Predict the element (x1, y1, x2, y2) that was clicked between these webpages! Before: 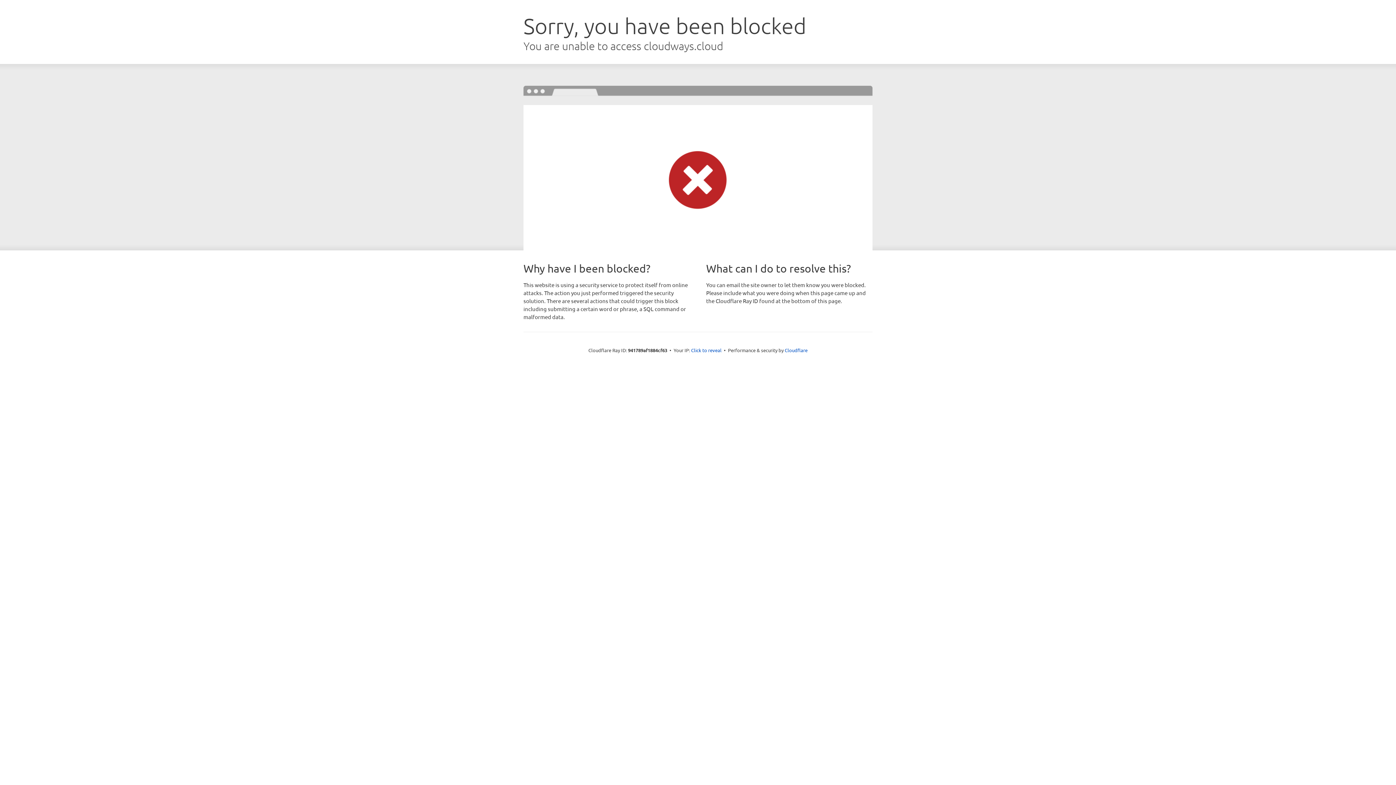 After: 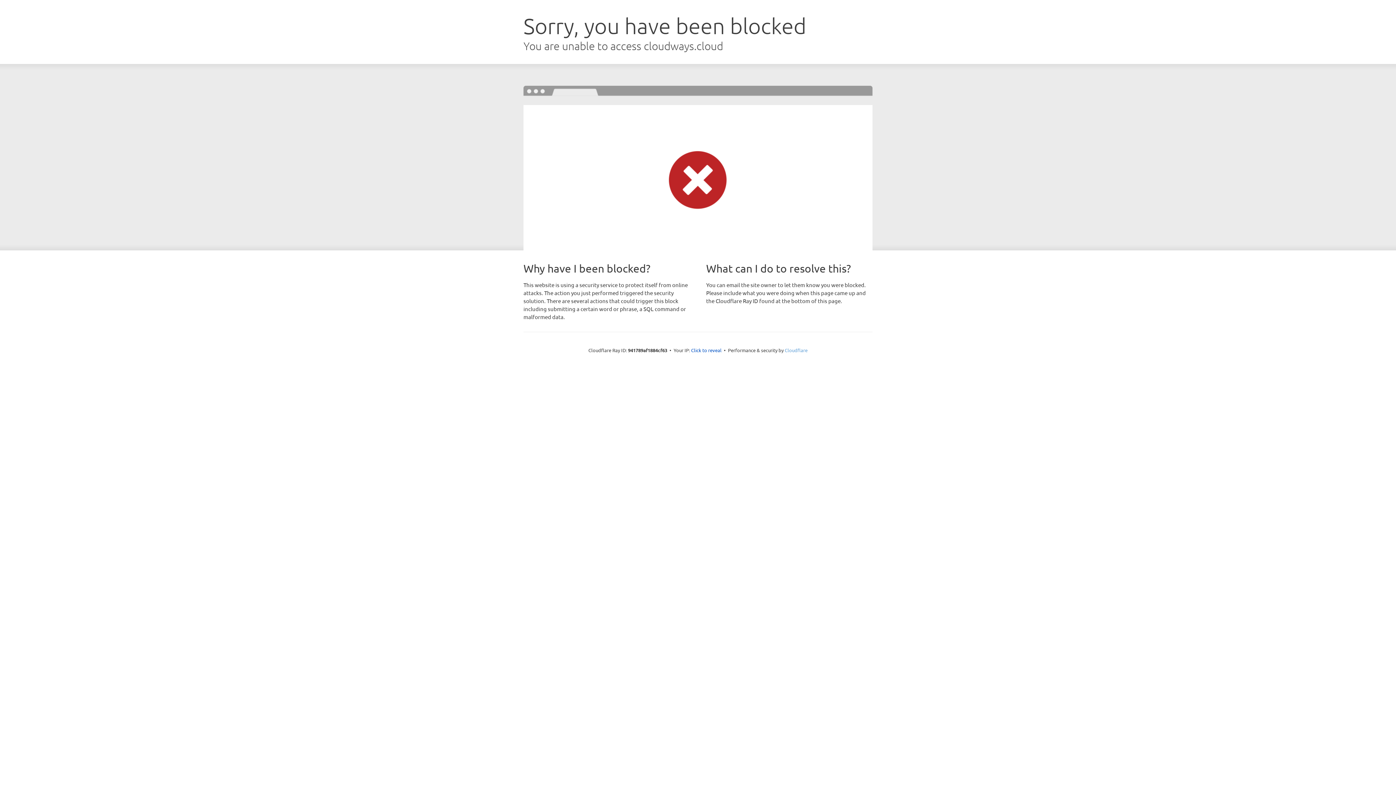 Action: label: Cloudflare bbox: (784, 347, 807, 353)